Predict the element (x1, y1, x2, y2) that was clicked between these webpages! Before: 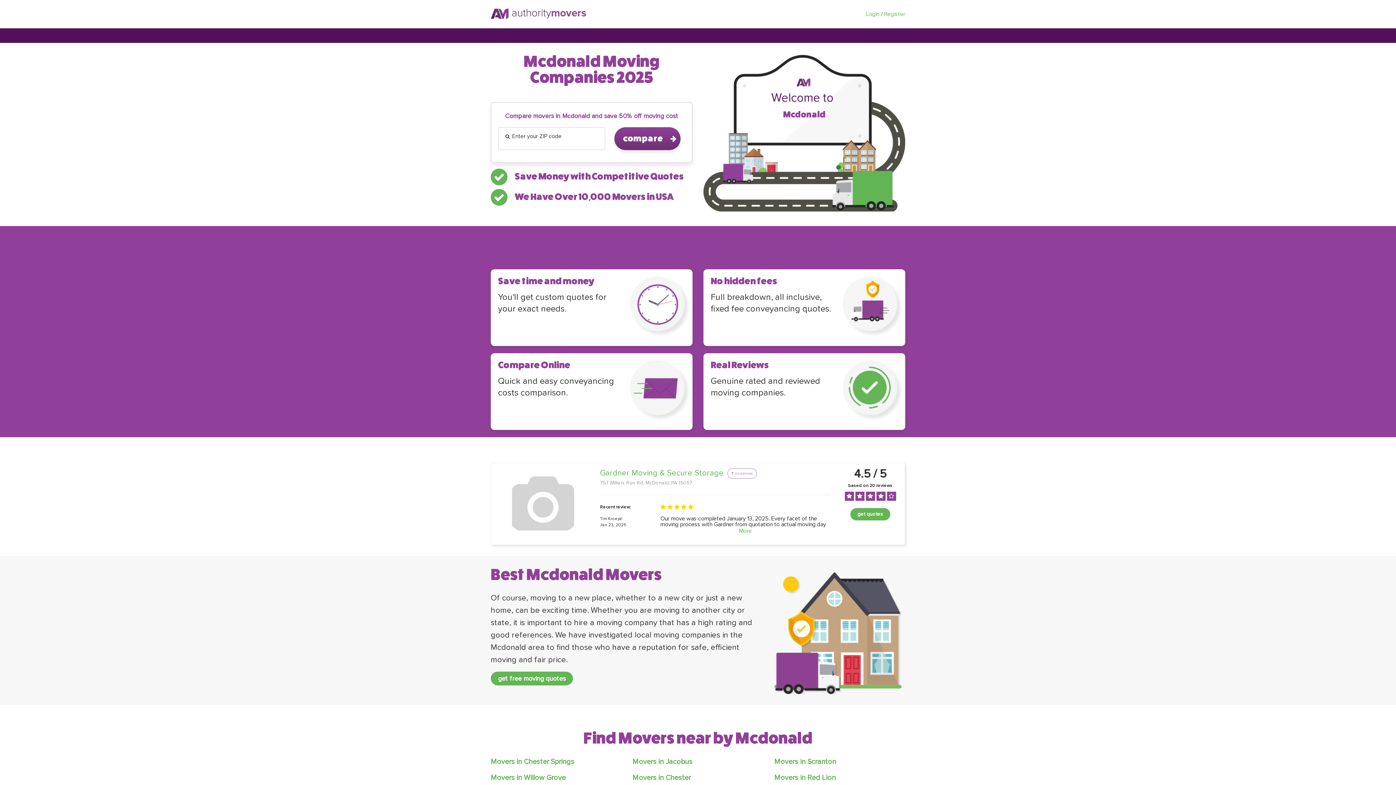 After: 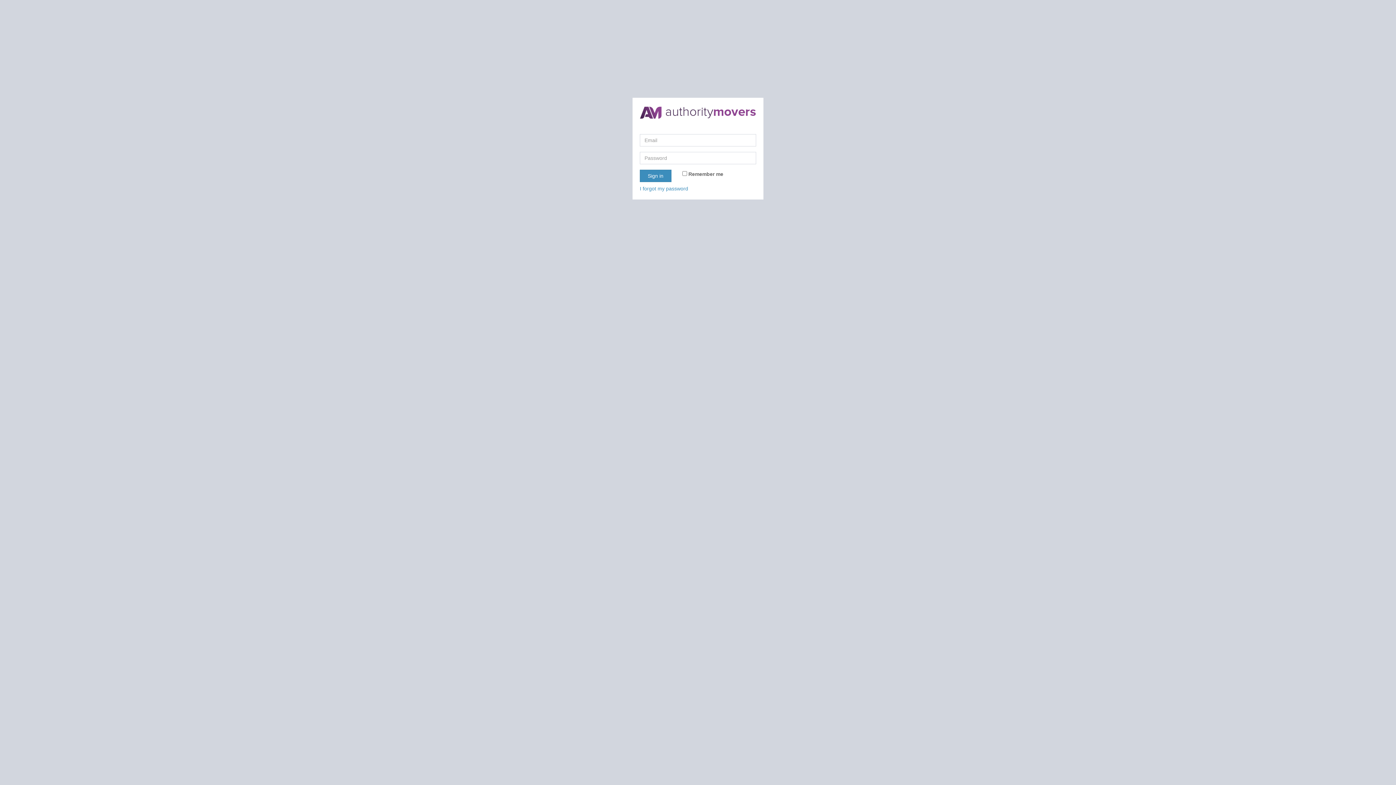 Action: label: Login bbox: (866, 10, 879, 17)